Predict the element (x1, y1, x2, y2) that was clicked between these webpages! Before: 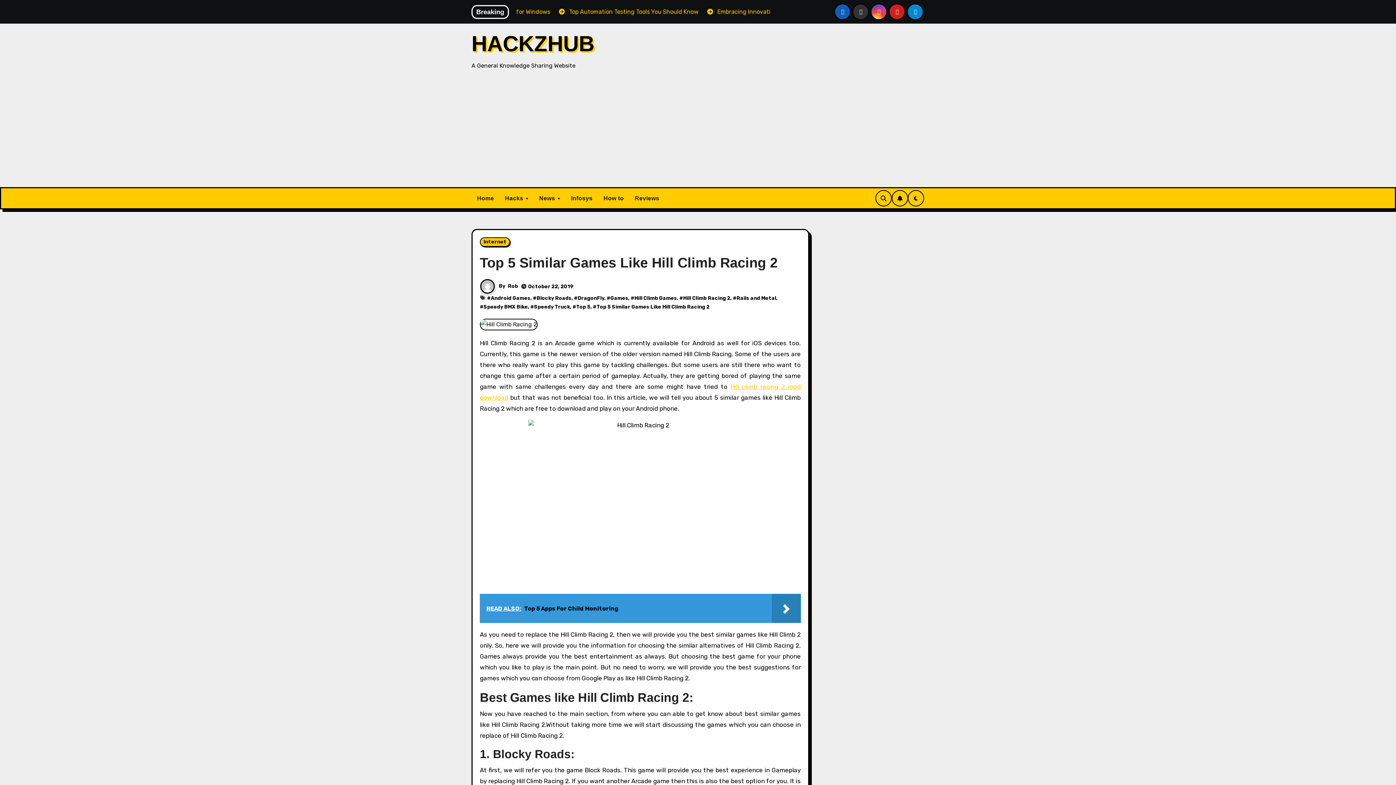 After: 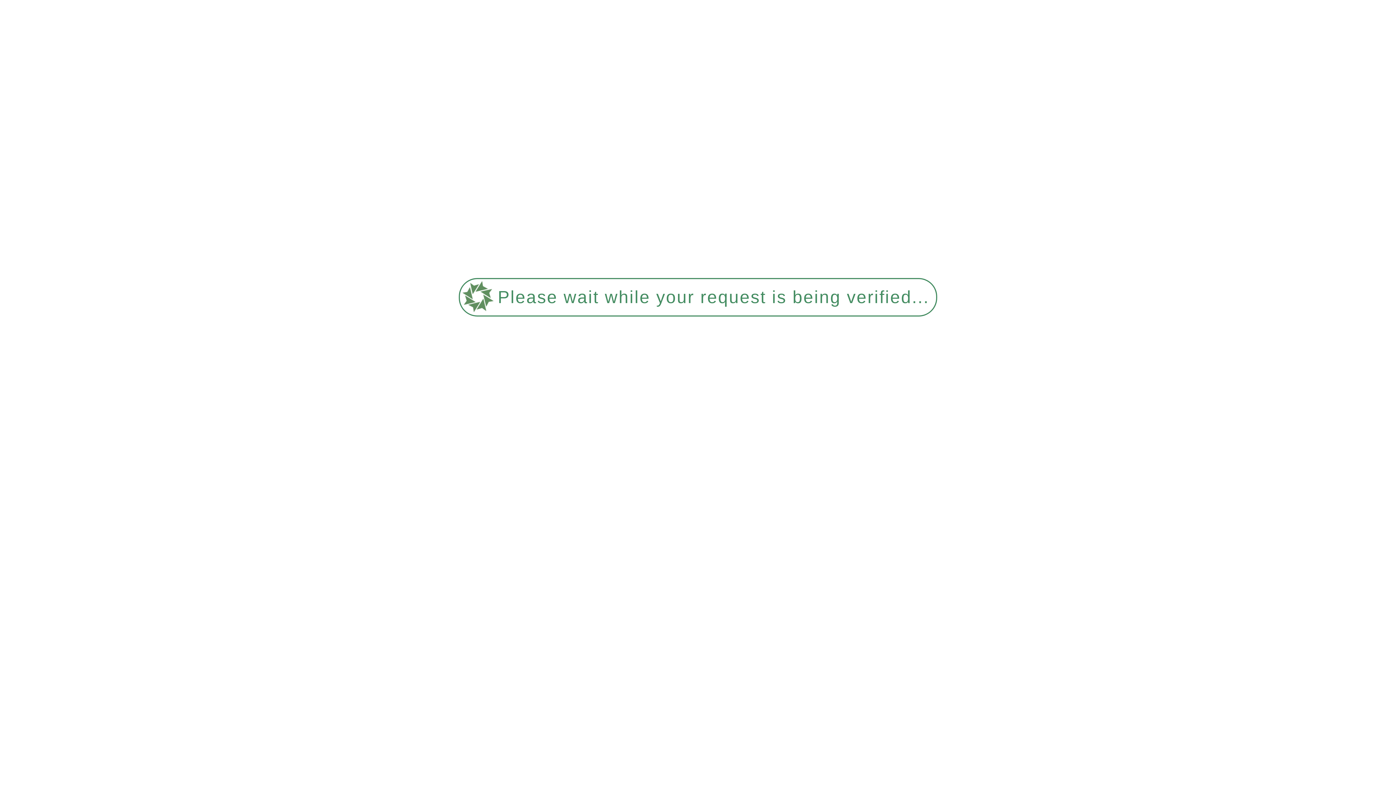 Action: bbox: (471, 31, 594, 56) label: HACKZHUB